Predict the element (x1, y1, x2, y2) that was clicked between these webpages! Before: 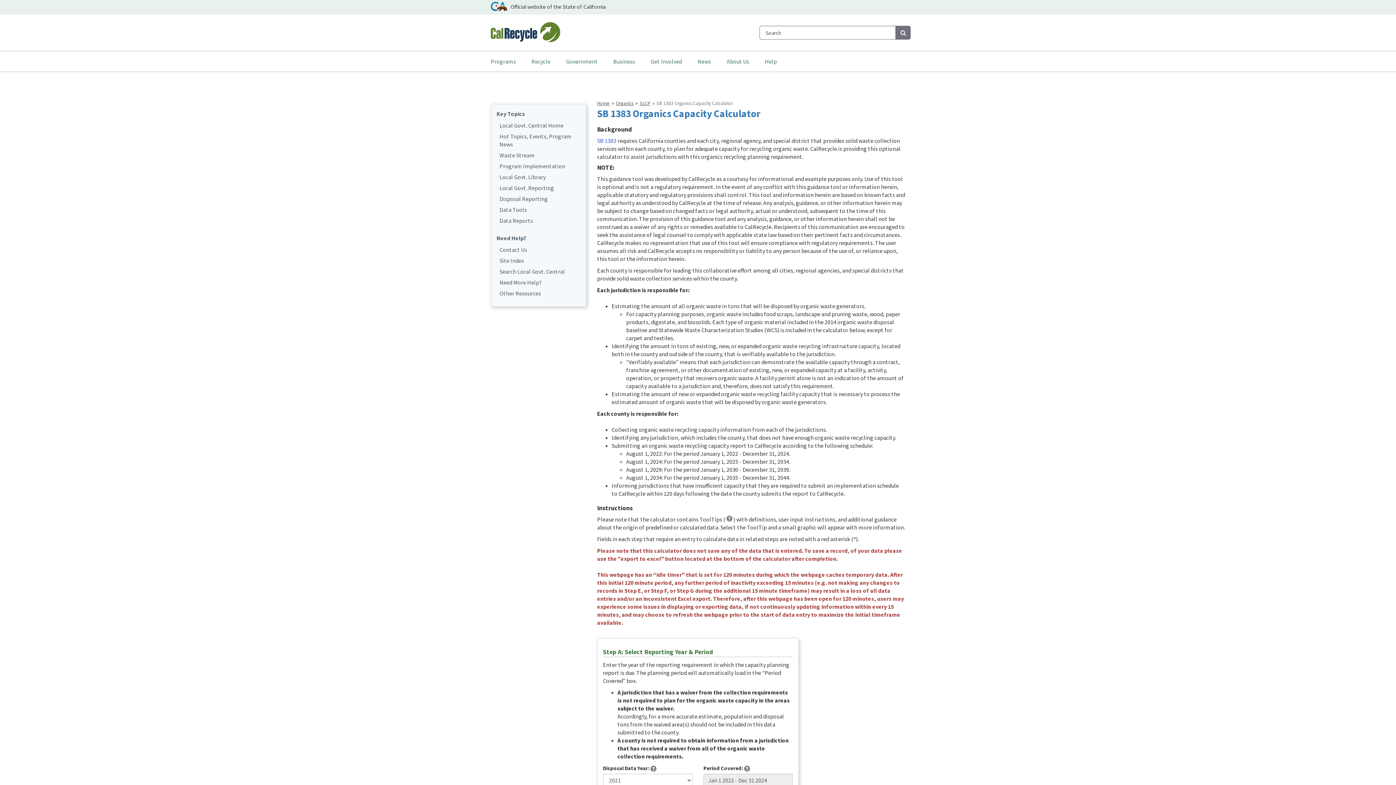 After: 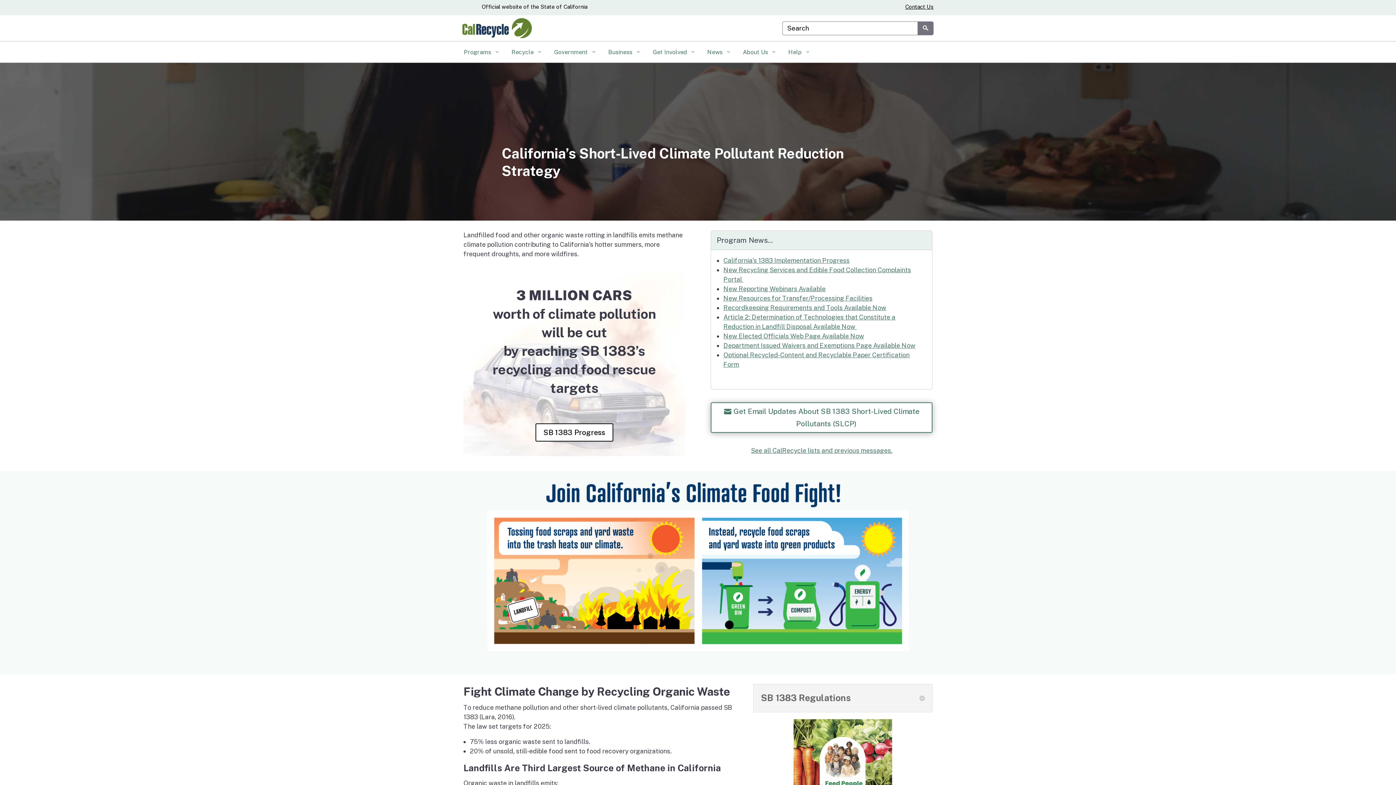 Action: label: SLCP bbox: (639, 100, 650, 106)